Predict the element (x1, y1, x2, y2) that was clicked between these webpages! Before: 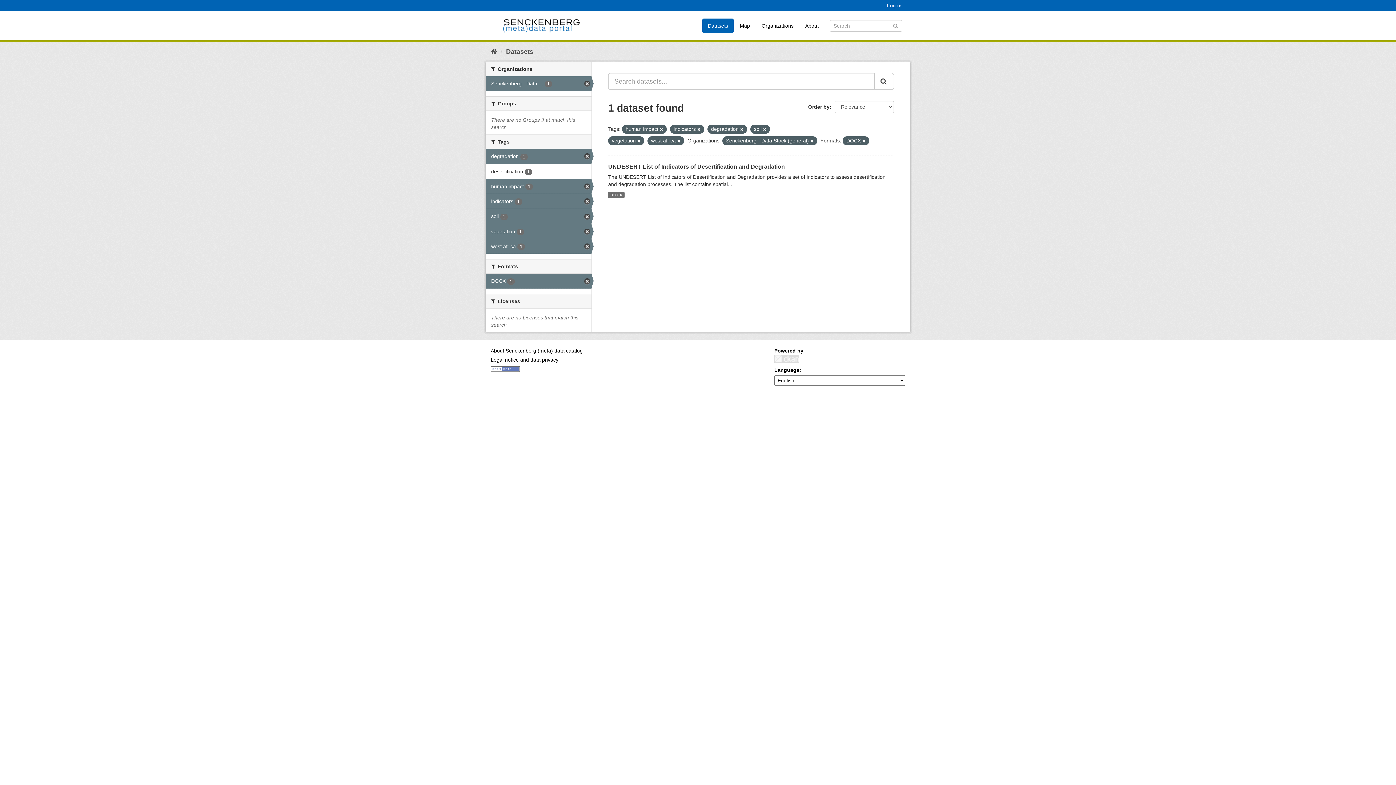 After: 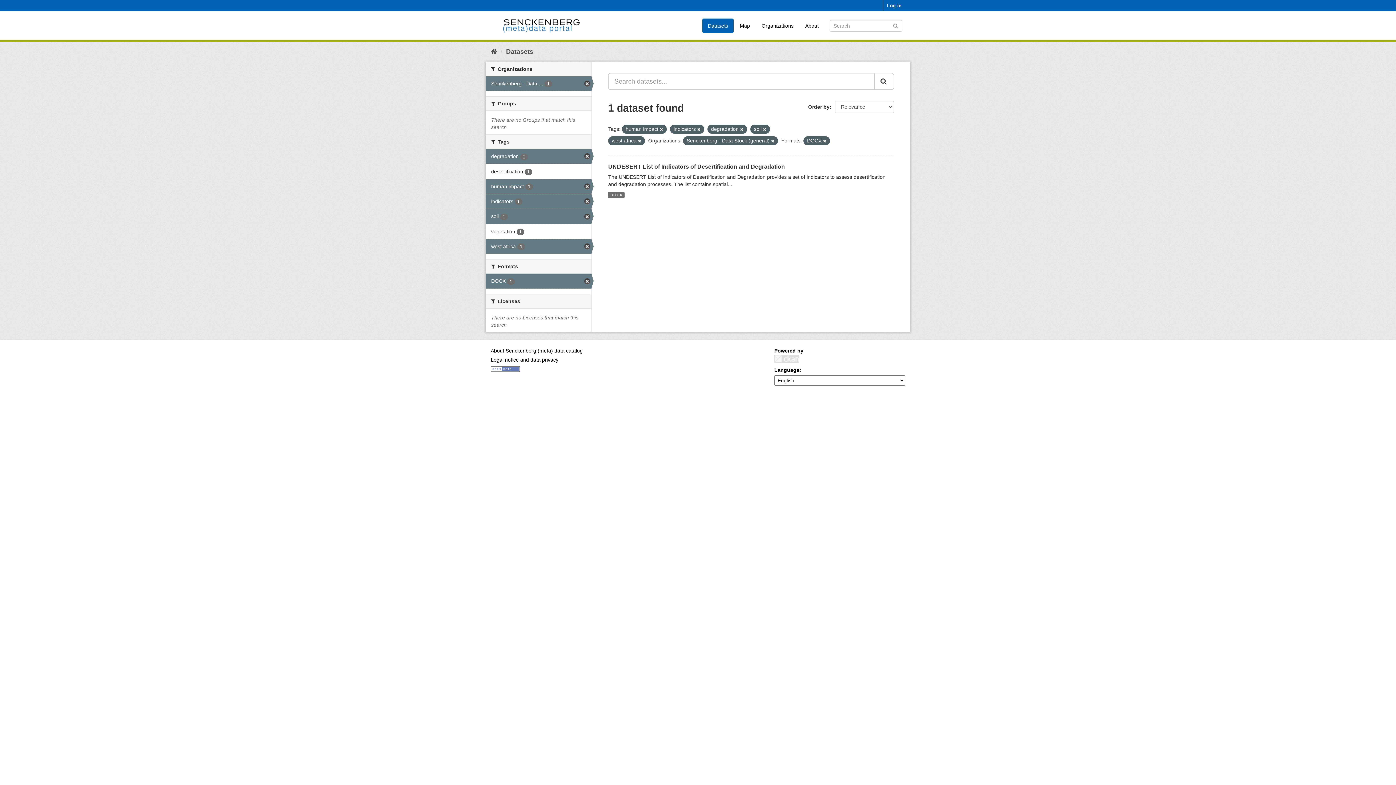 Action: bbox: (485, 224, 591, 238) label: vegetation 1